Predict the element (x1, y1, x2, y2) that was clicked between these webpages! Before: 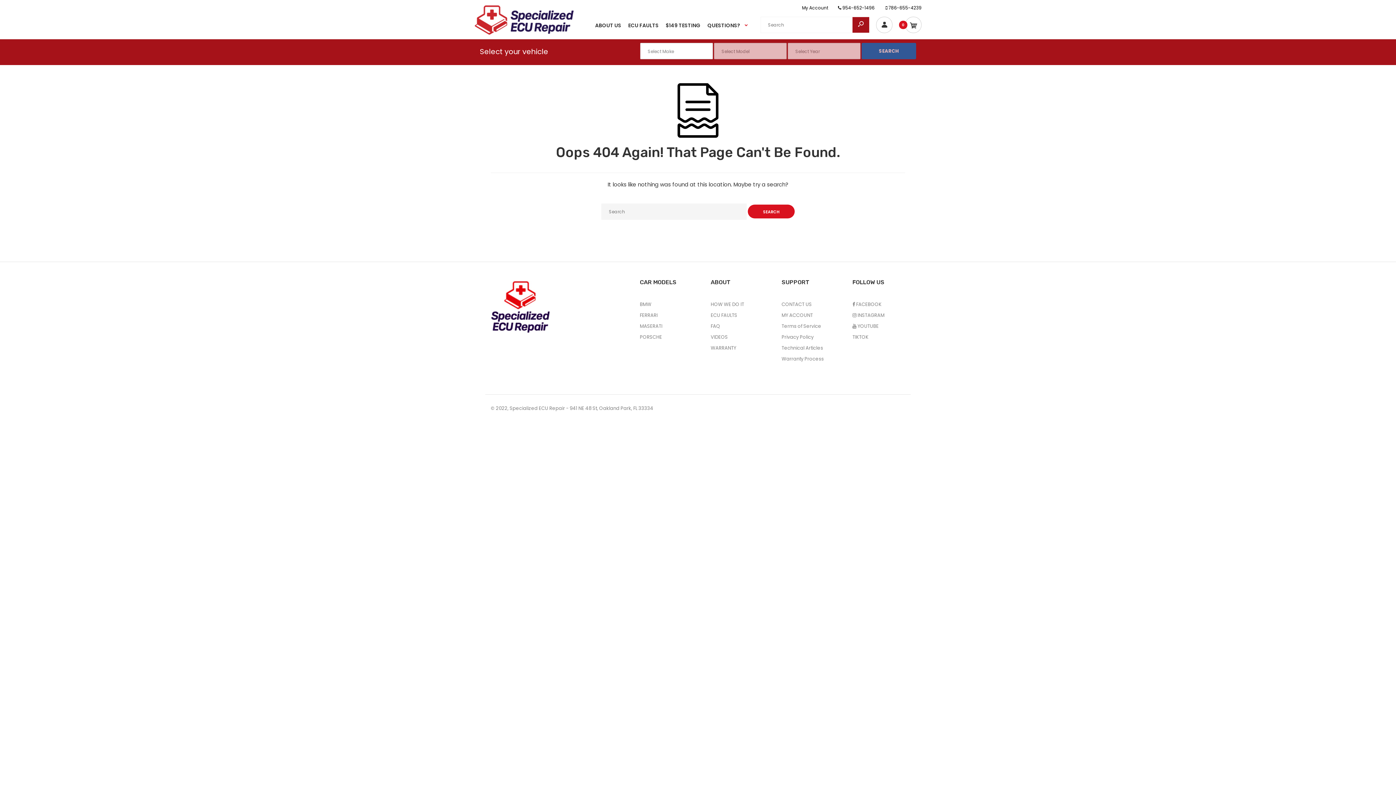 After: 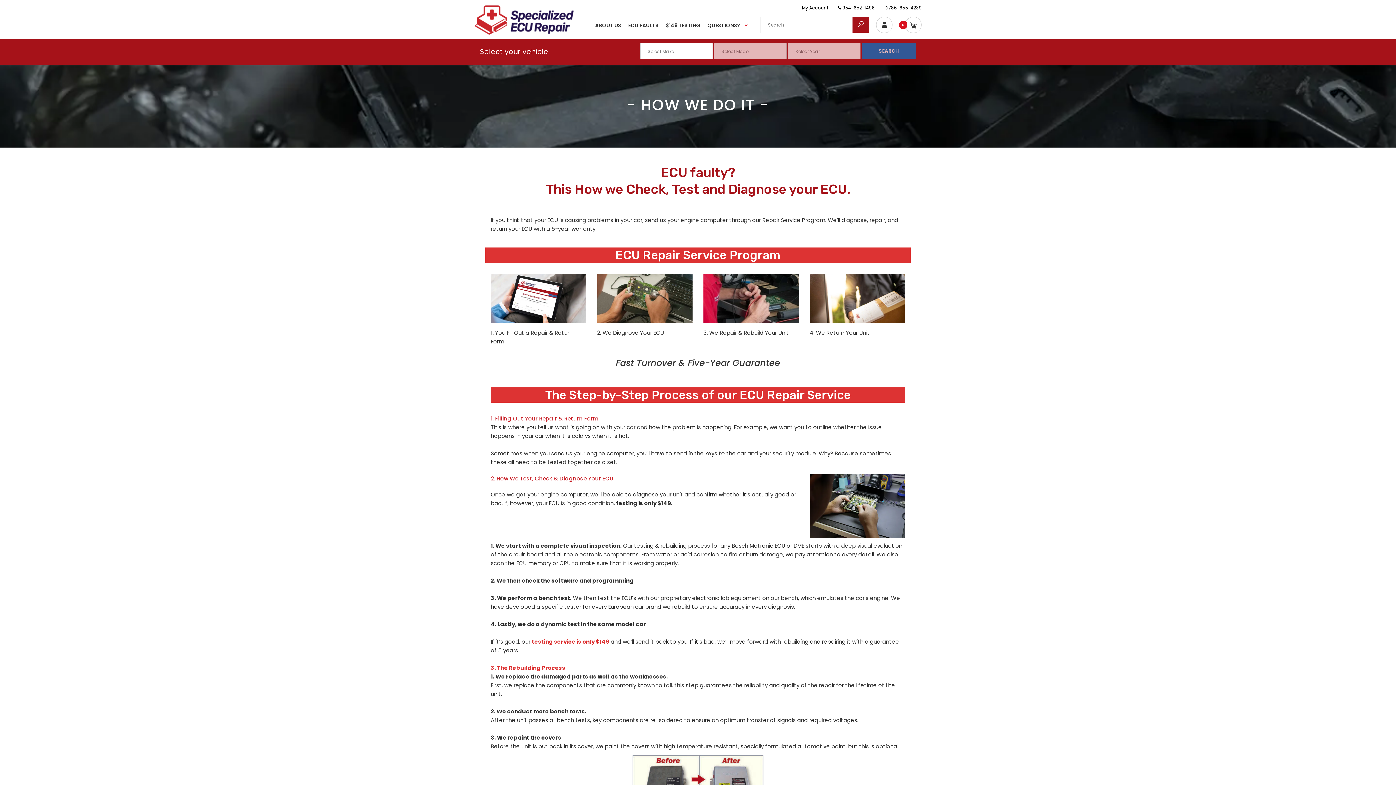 Action: bbox: (710, 301, 744, 308) label: HOW WE DO IT